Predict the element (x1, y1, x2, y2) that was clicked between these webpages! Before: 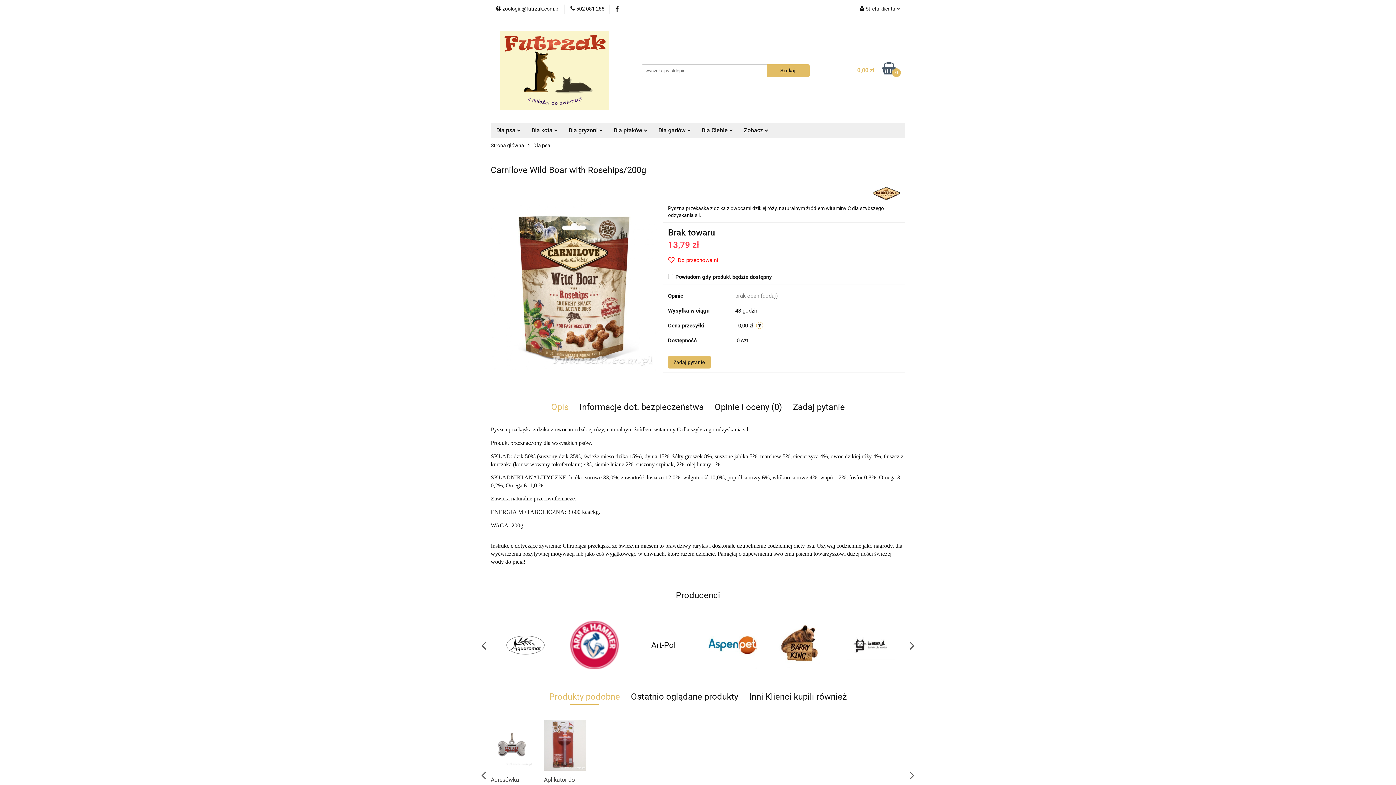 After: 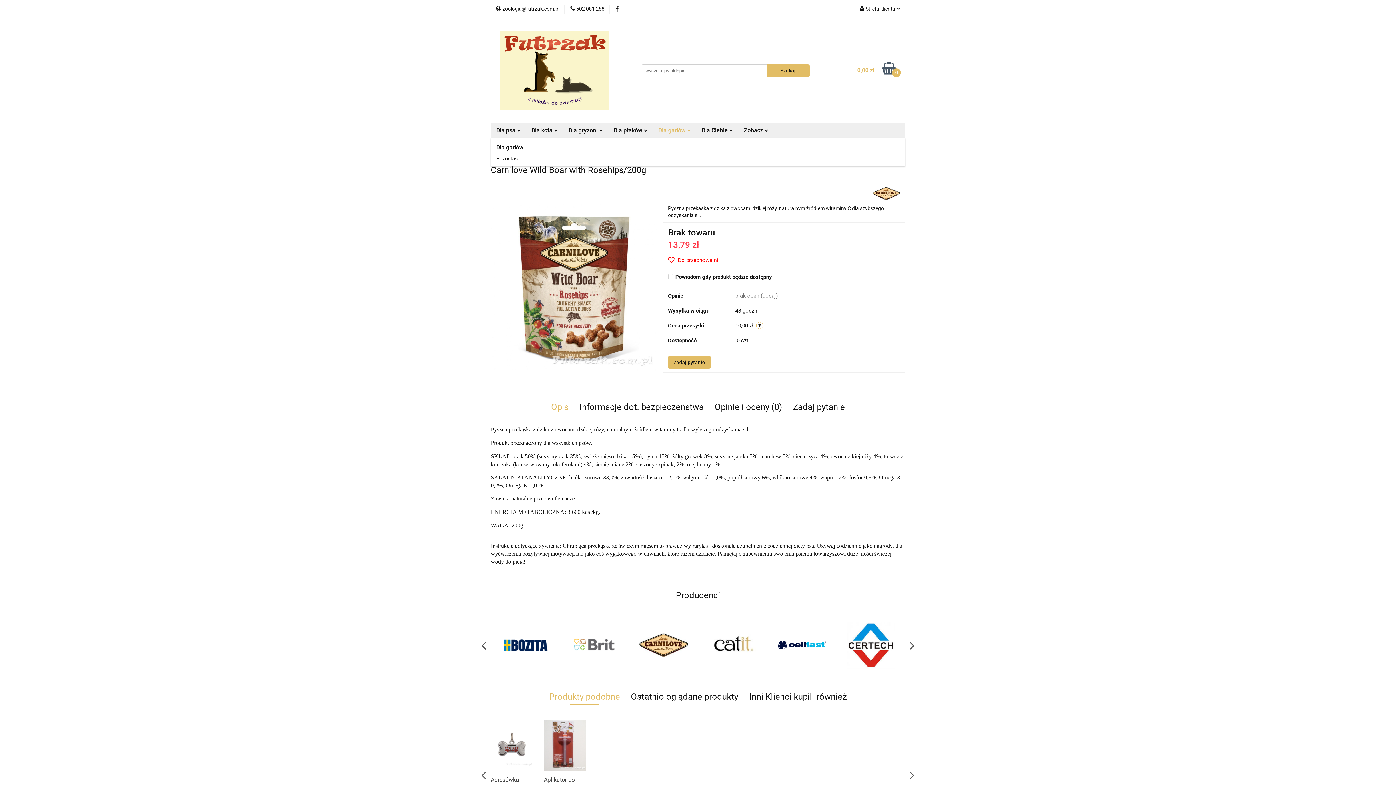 Action: bbox: (653, 122, 696, 138) label: Dla gadów 